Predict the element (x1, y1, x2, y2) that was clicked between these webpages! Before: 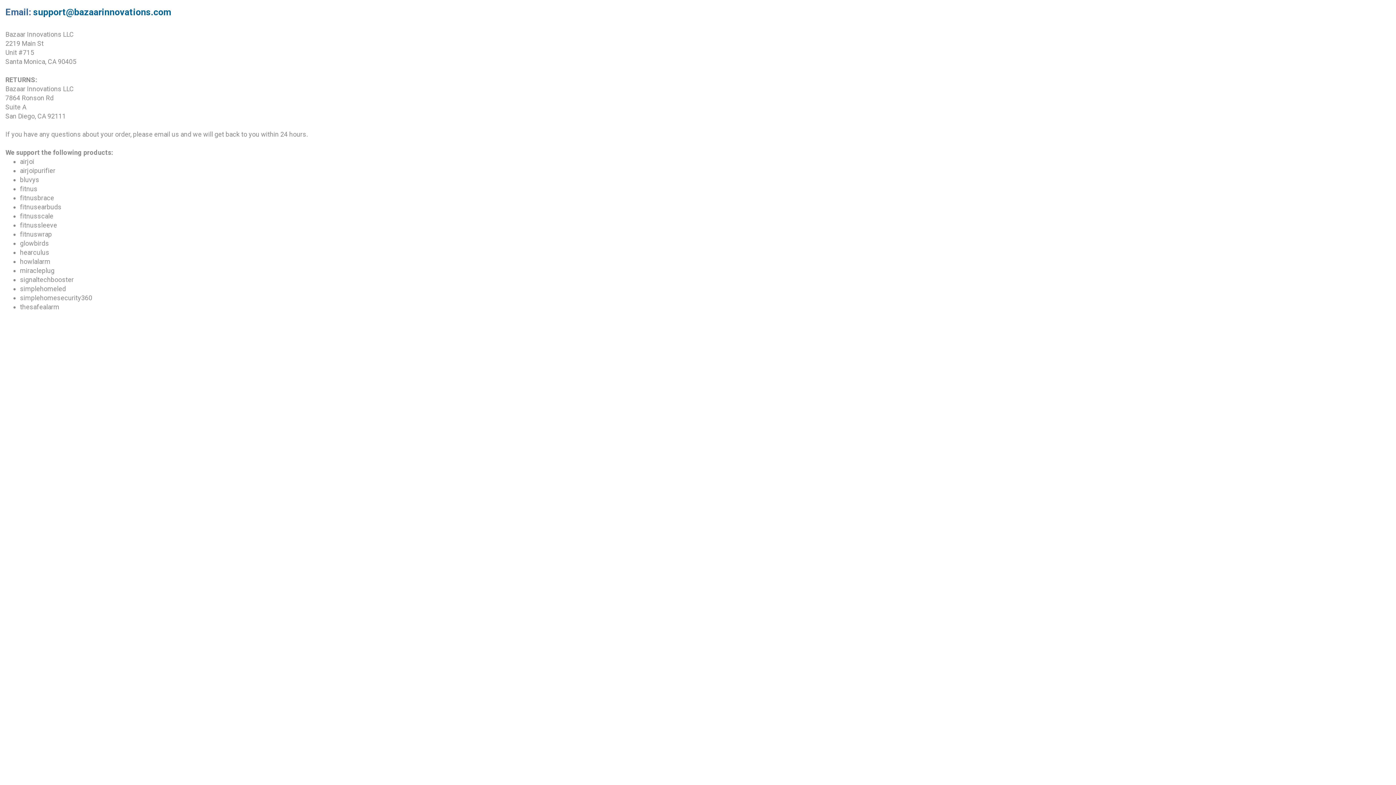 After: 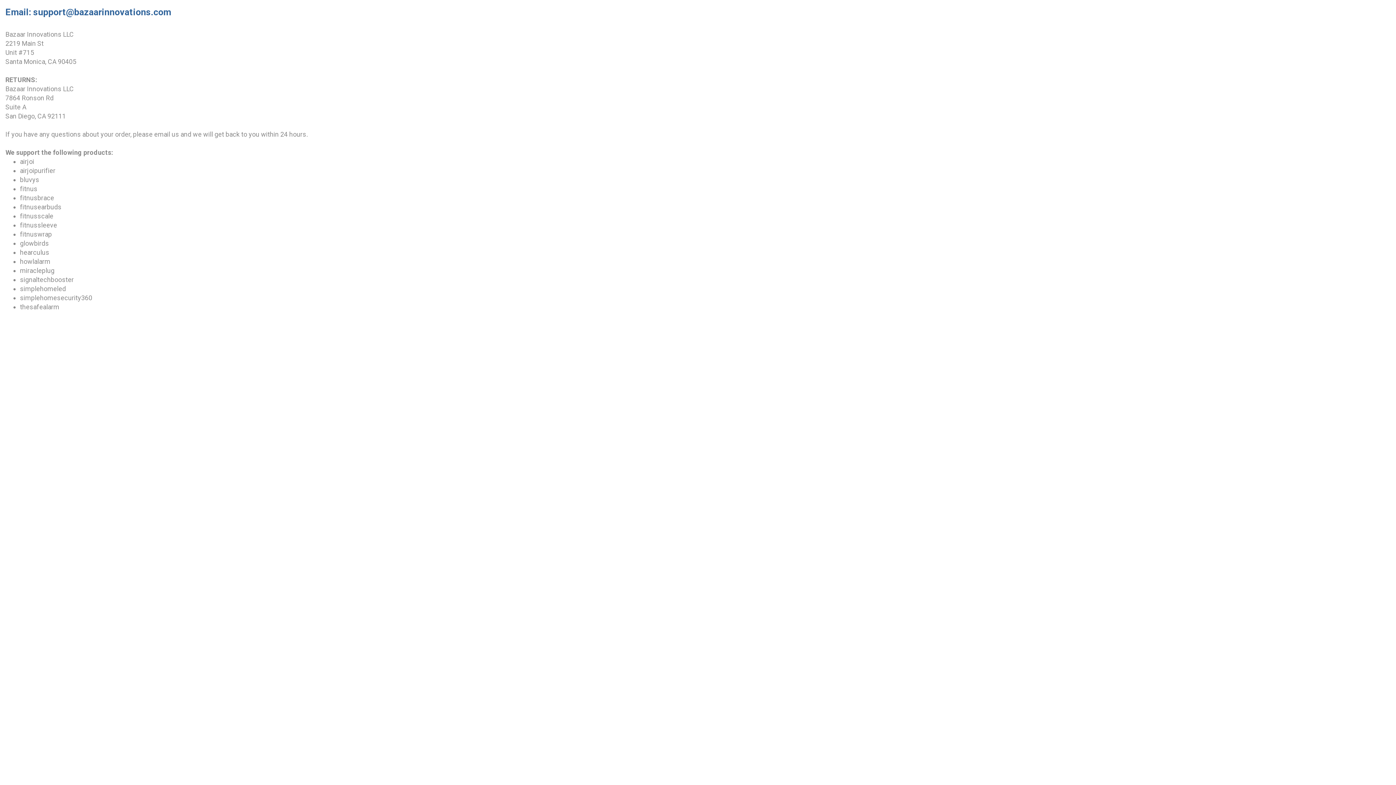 Action: bbox: (33, 6, 171, 17) label: support@bazaarinnovations.com